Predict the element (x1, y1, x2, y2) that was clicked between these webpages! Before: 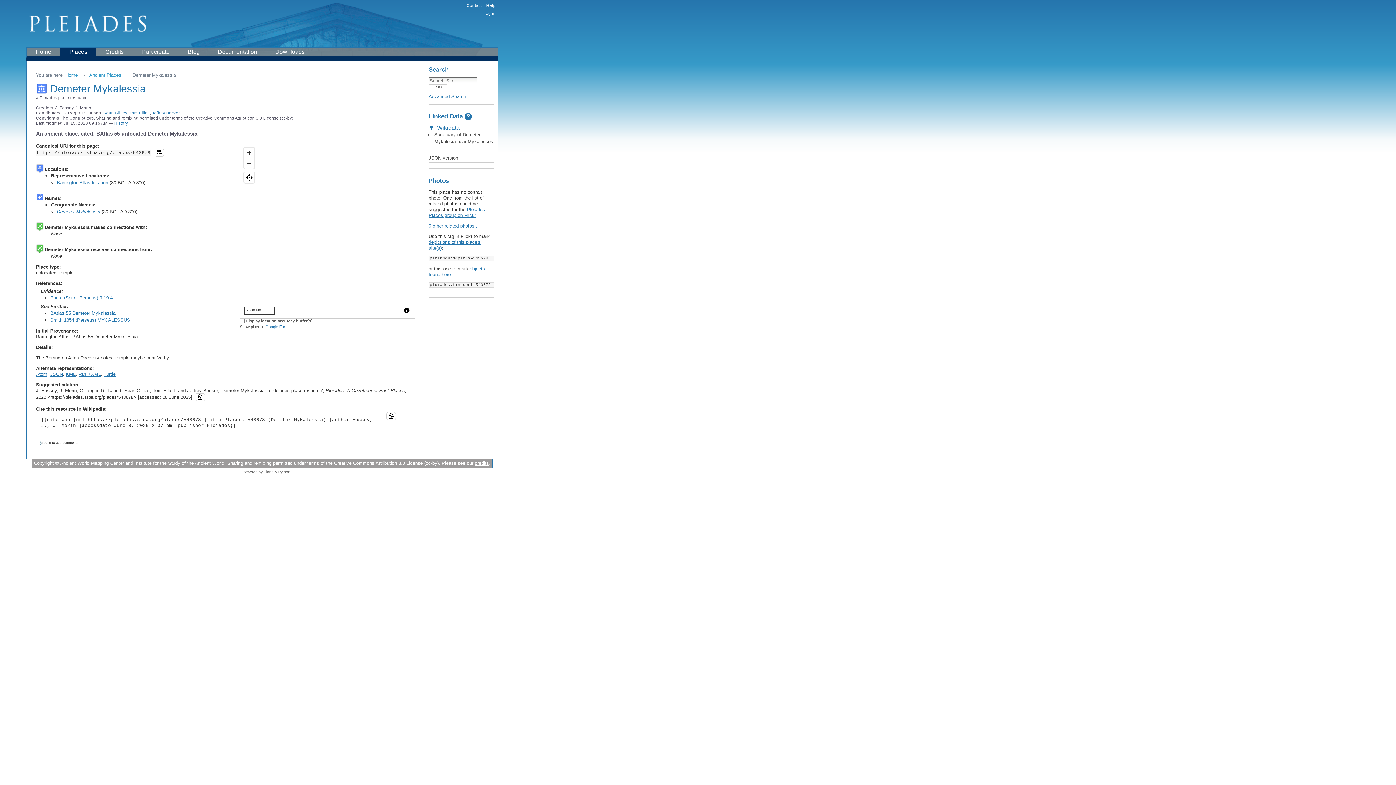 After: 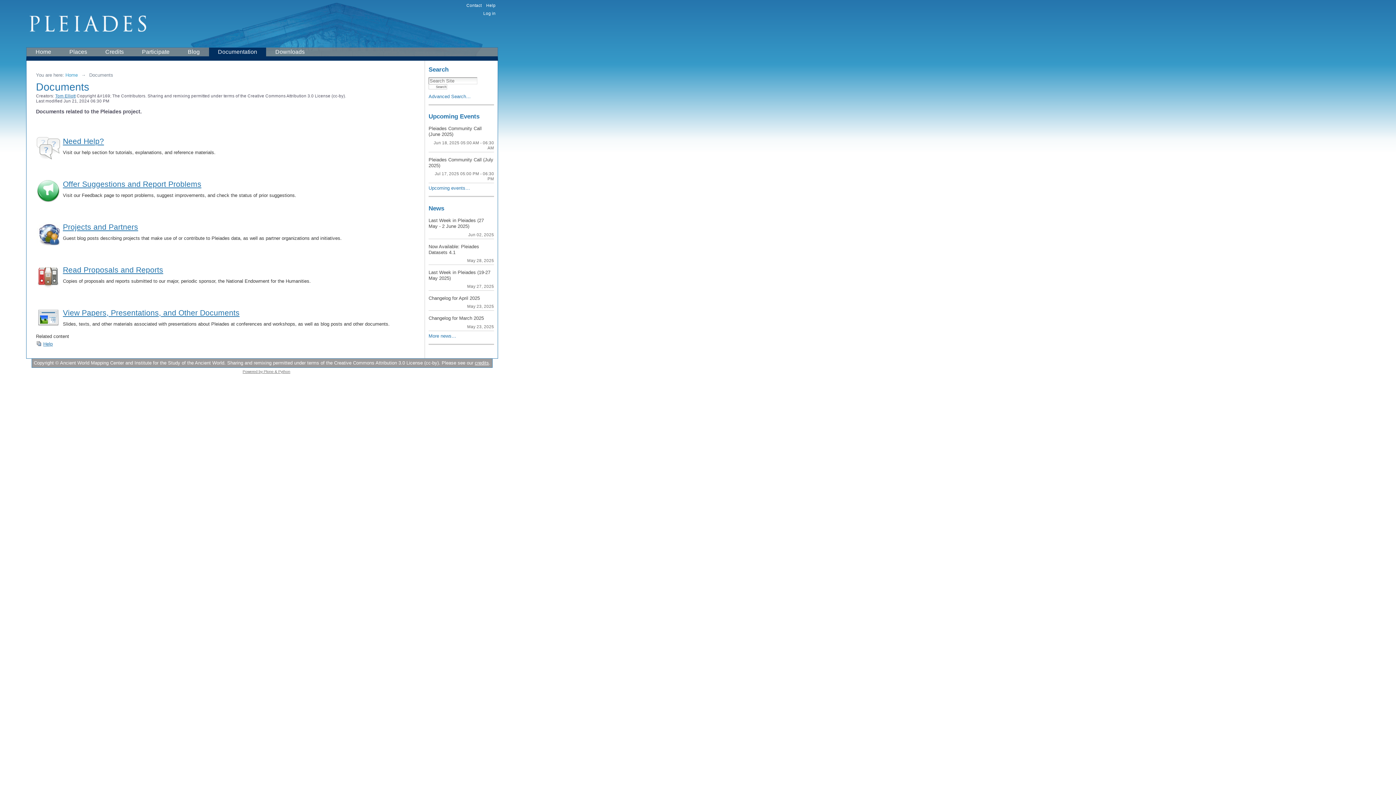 Action: bbox: (208, 47, 266, 56) label: Documentation